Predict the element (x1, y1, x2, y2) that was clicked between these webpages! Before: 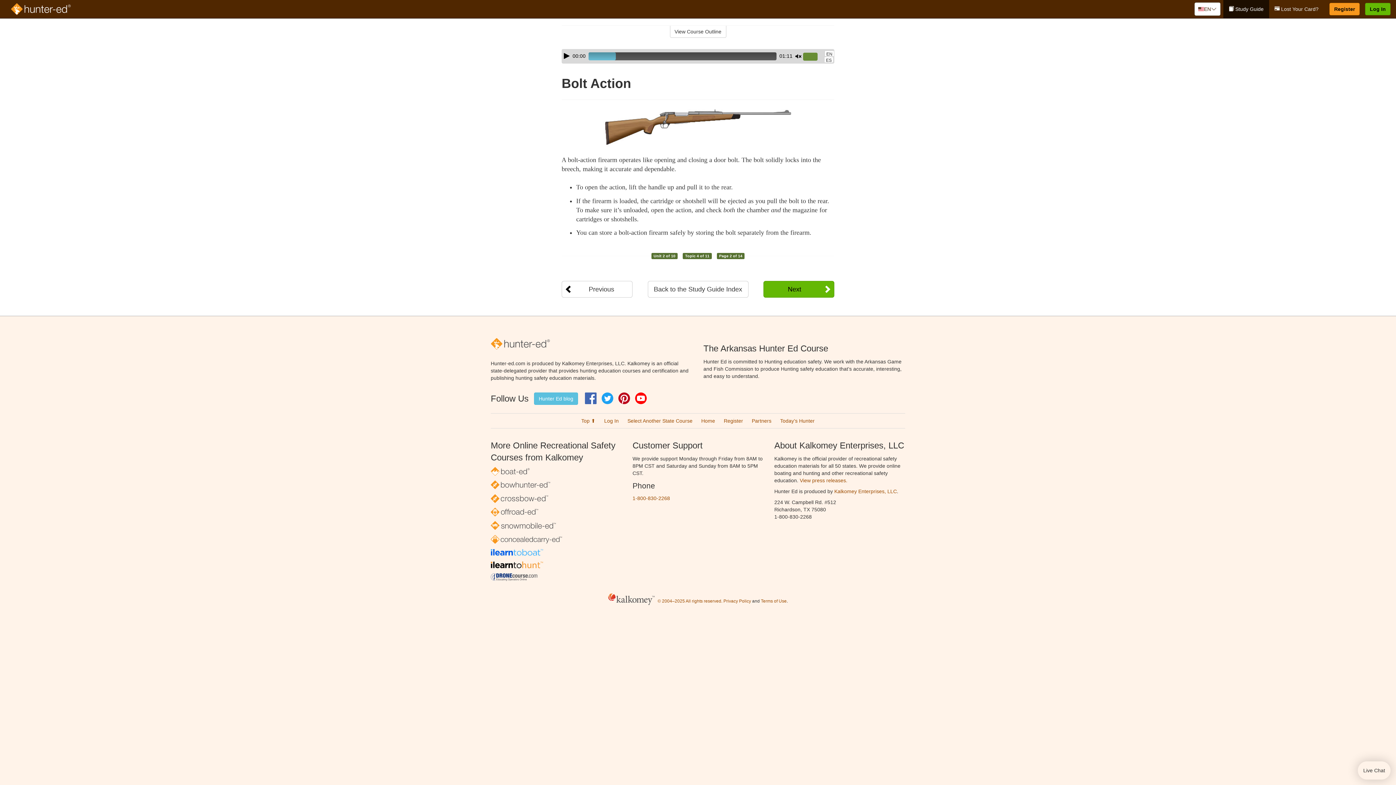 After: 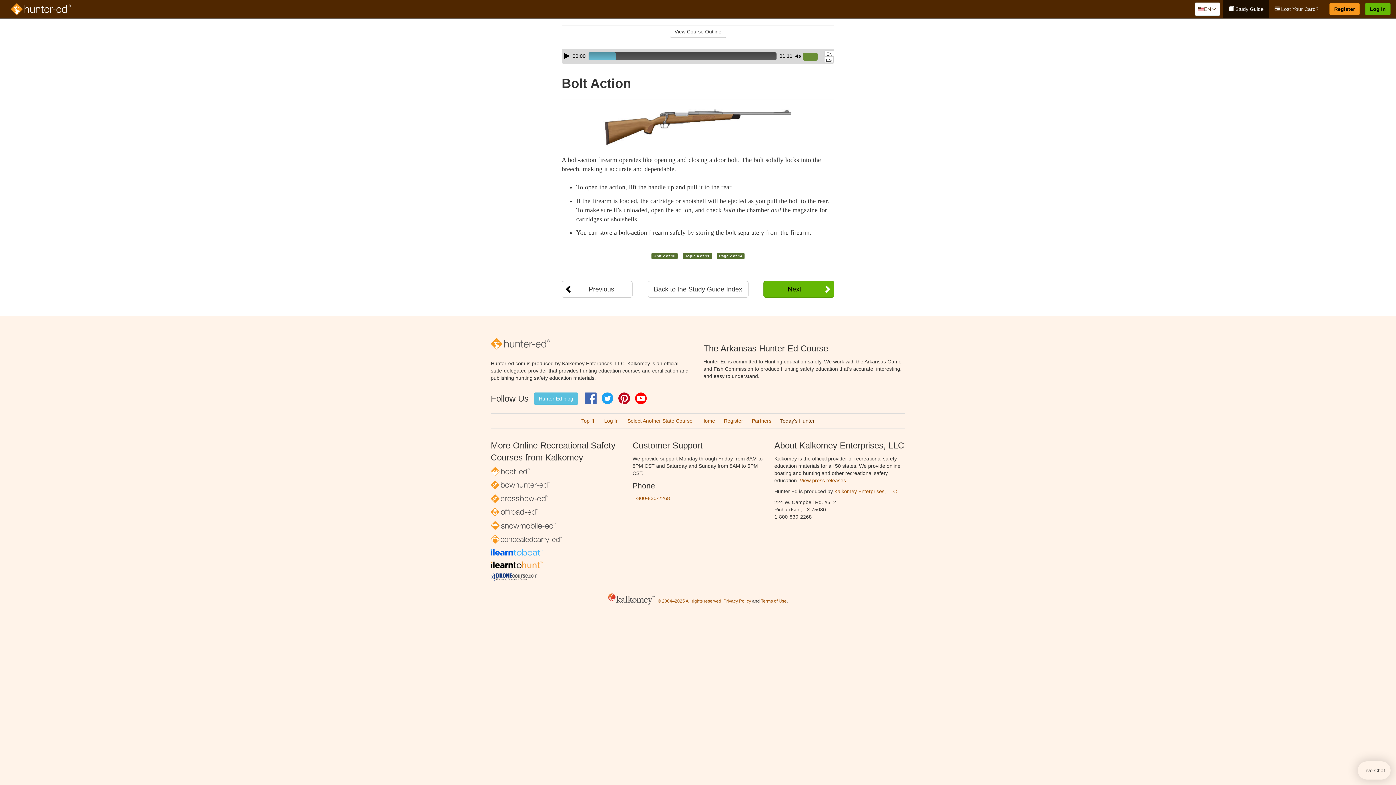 Action: bbox: (780, 418, 814, 424) label: Today’s Hunter